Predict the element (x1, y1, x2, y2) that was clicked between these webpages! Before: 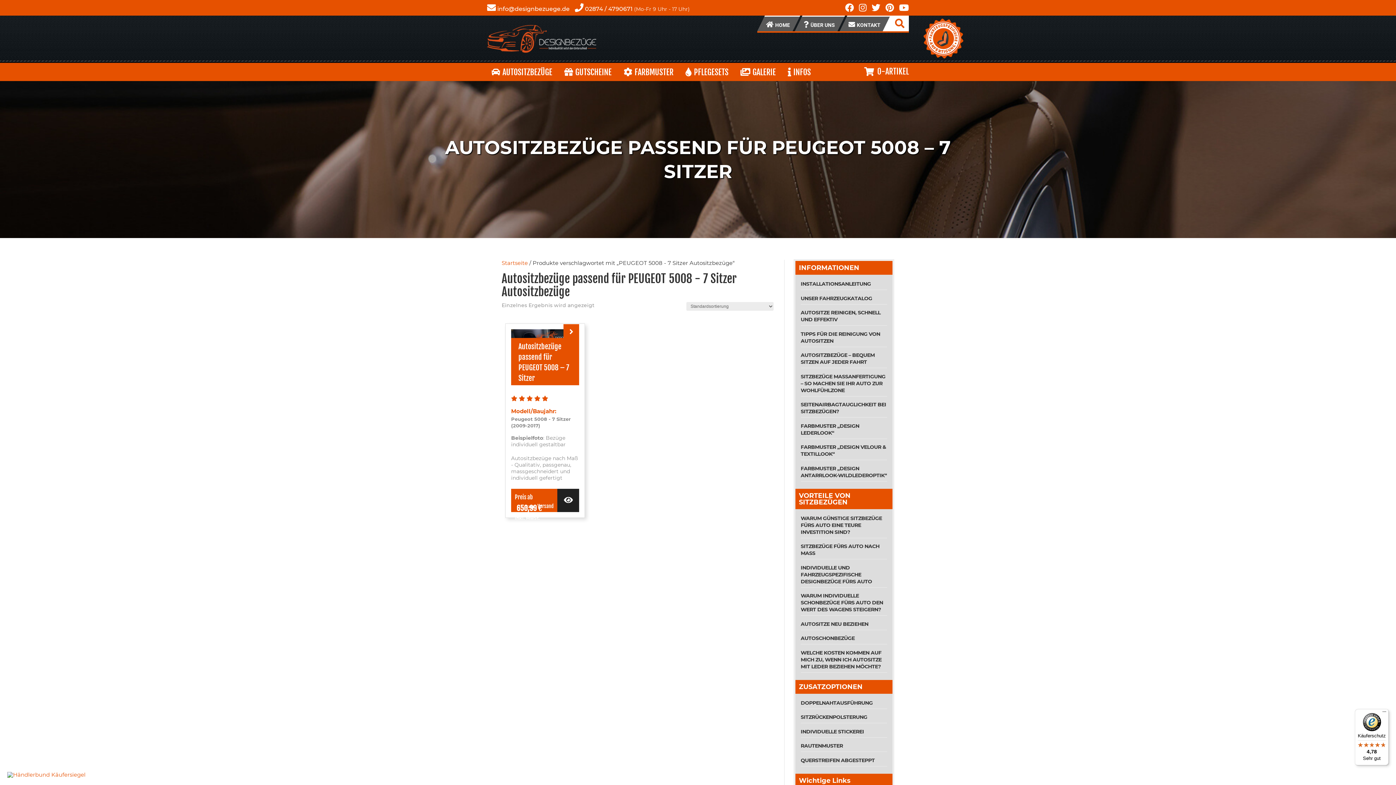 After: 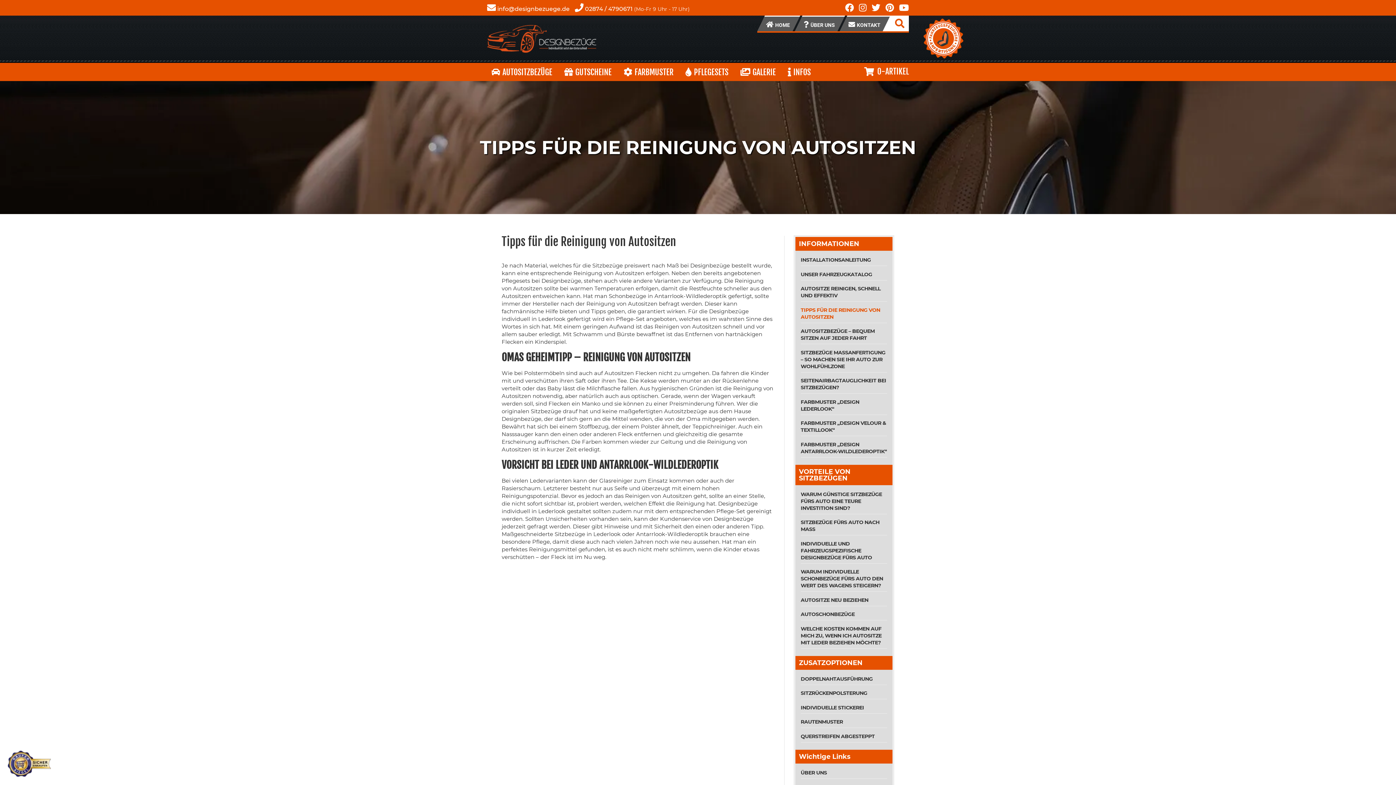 Action: bbox: (800, 330, 887, 344) label: TIPPS FÜR DIE REINIGUNG VON AUTOSITZEN